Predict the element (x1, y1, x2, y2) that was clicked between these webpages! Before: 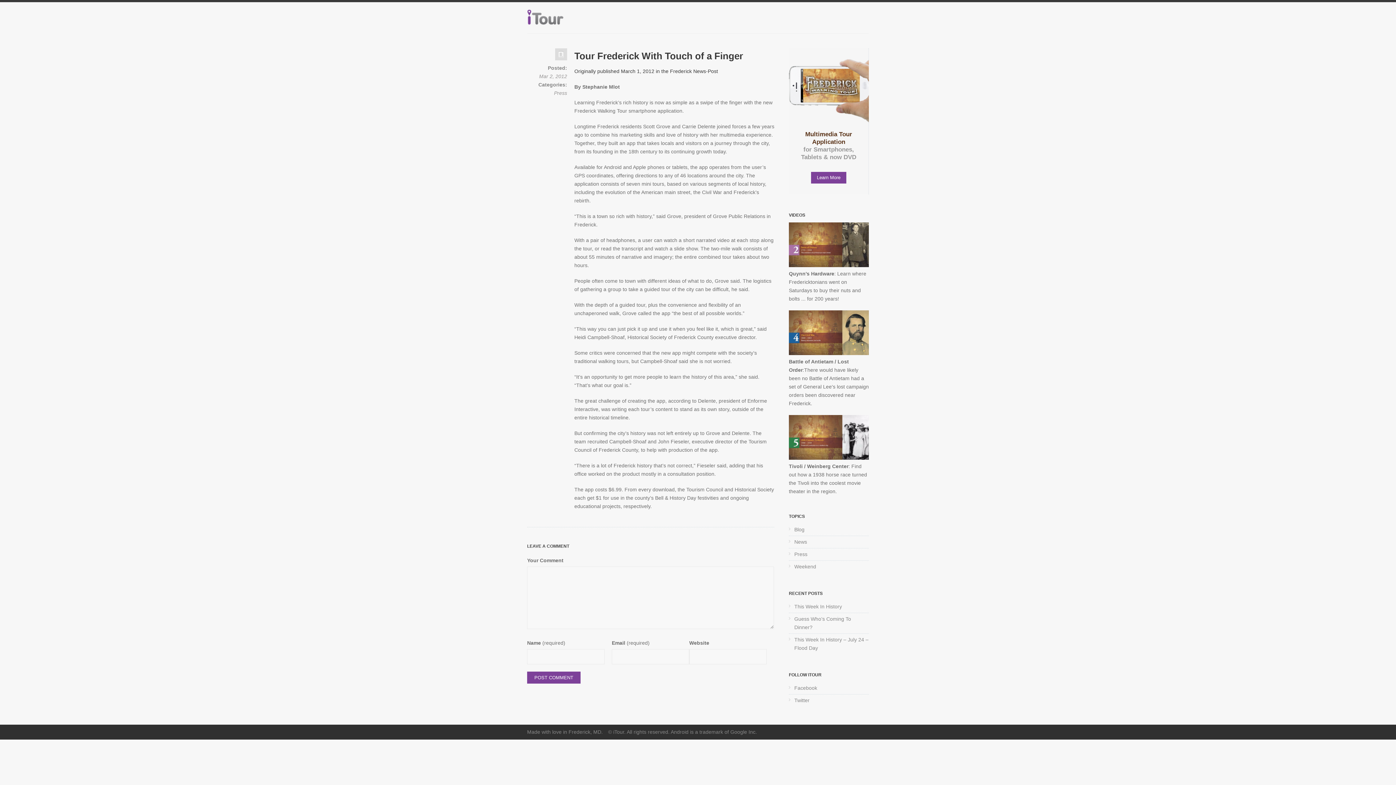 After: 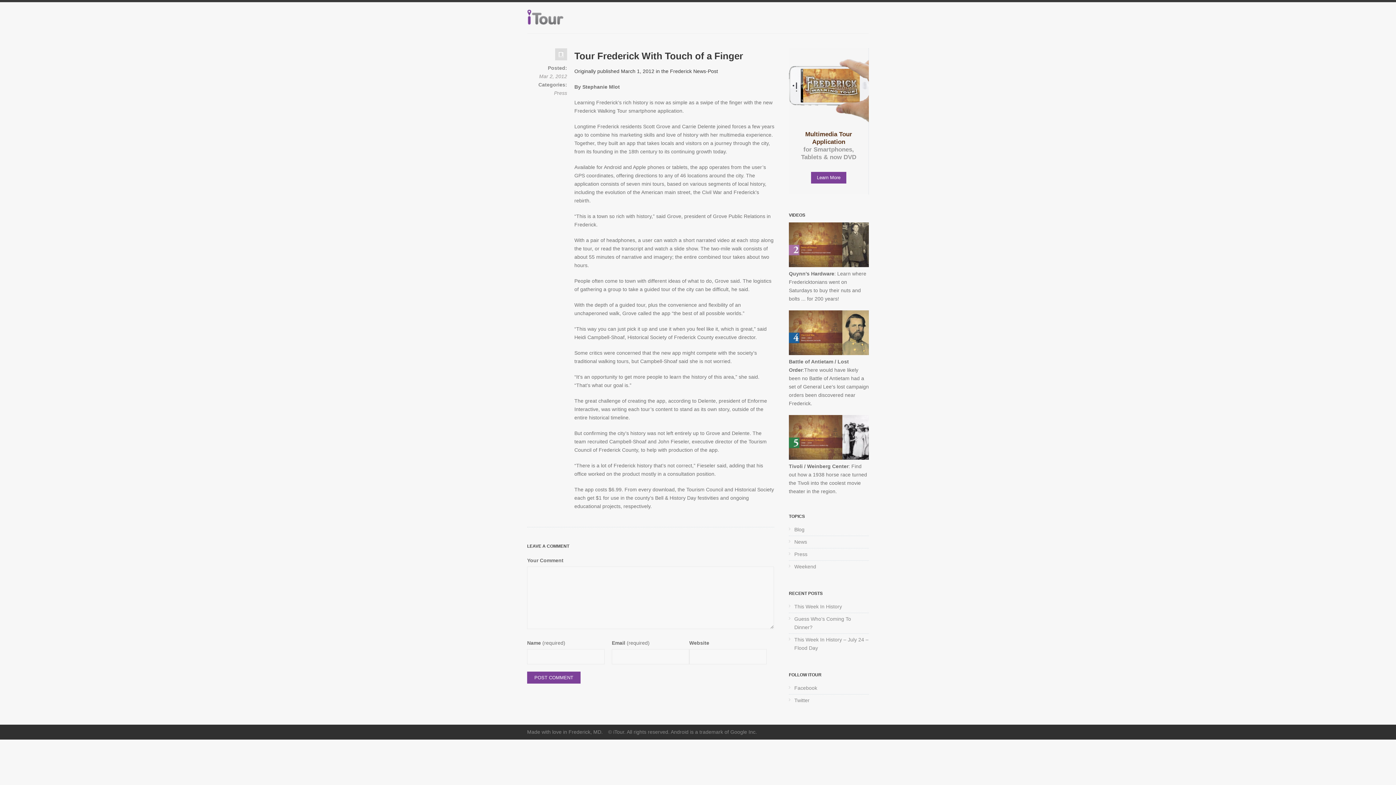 Action: bbox: (789, 350, 869, 356)